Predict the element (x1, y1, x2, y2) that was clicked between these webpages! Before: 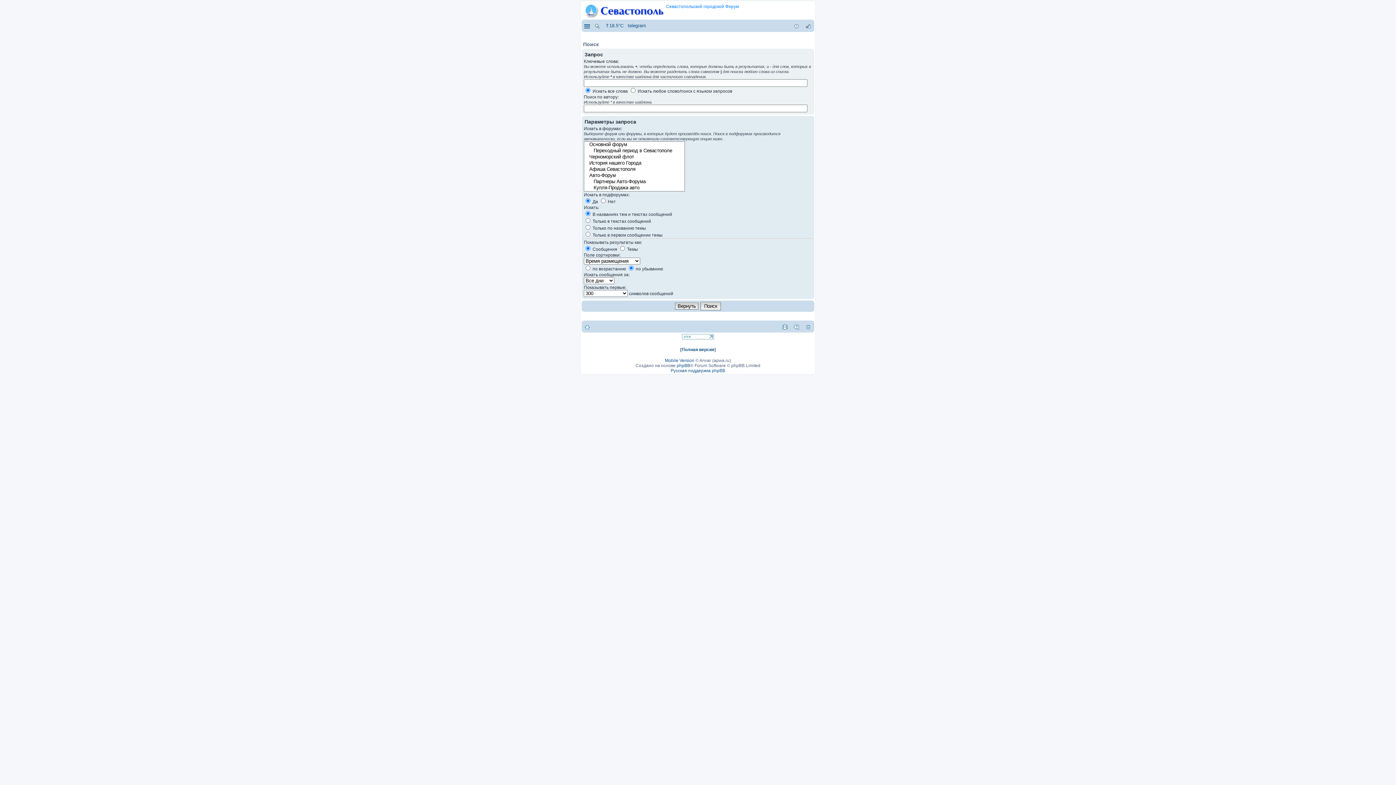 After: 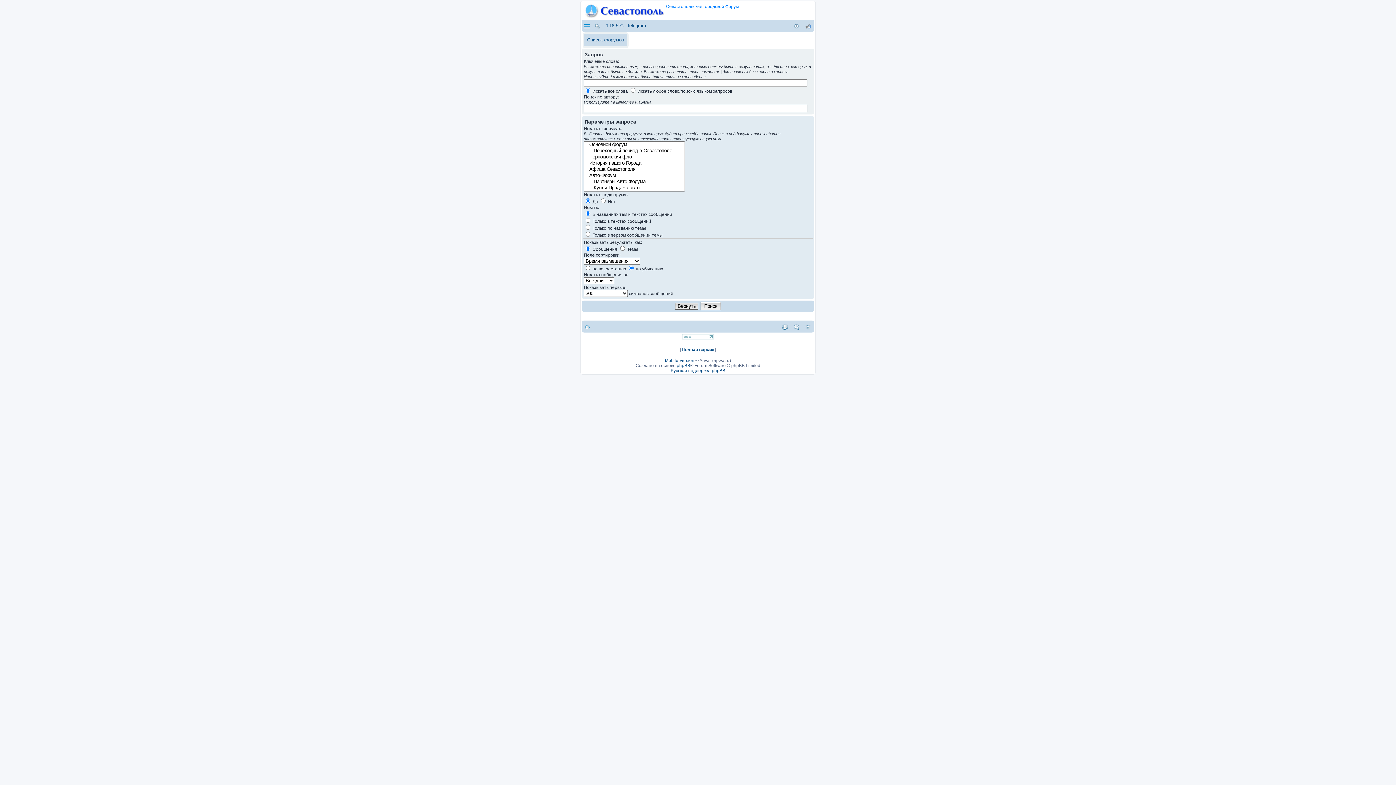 Action: label:   bbox: (582, 21, 590, 30)